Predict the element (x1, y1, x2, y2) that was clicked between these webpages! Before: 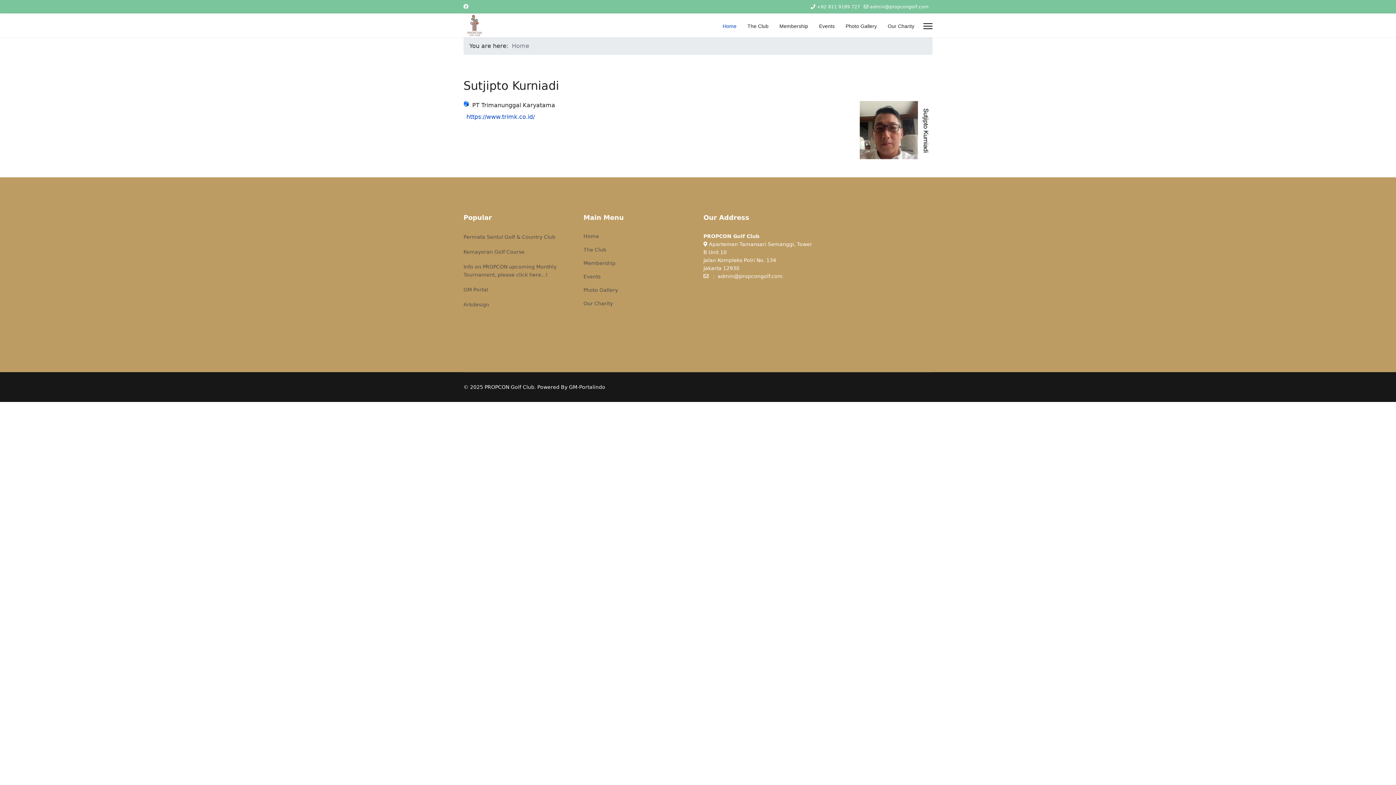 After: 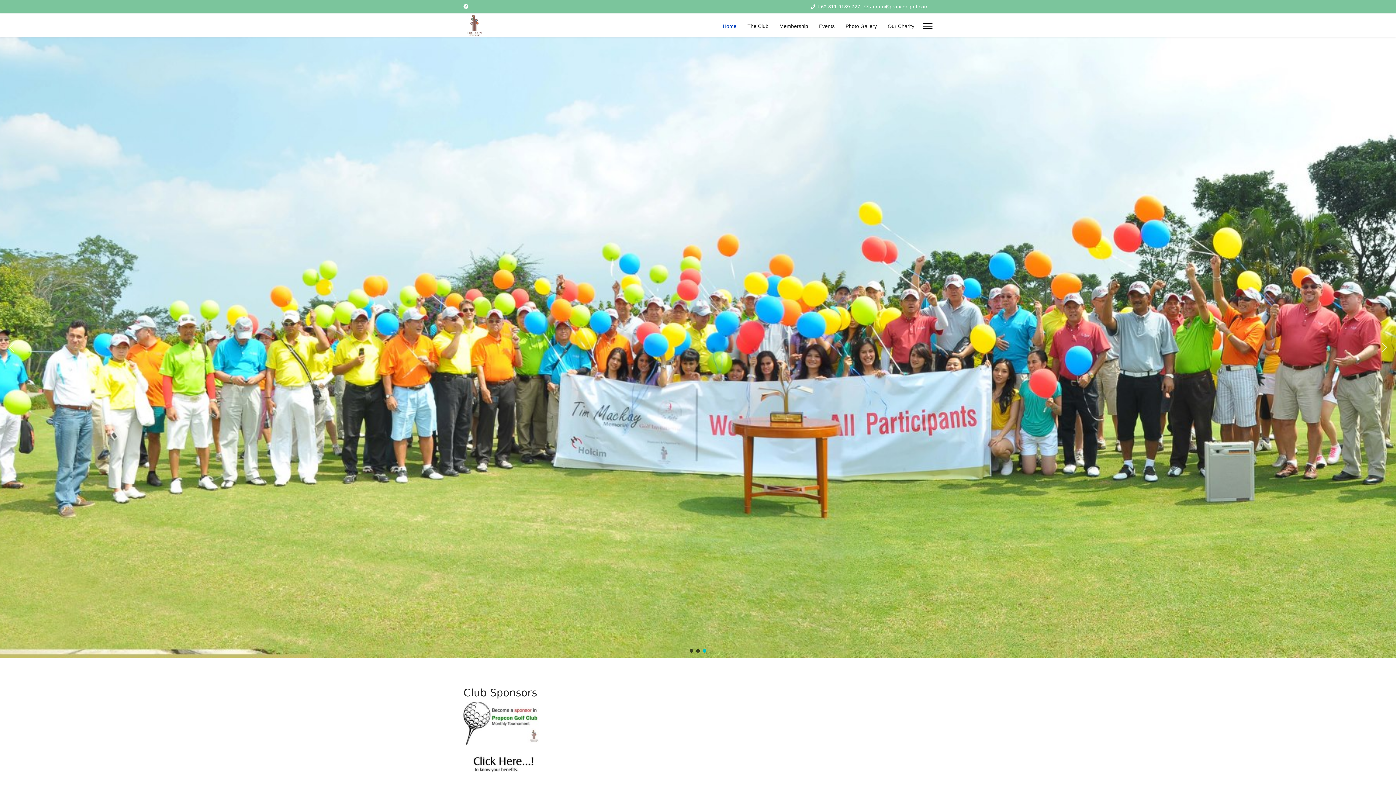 Action: label: Arkdesign bbox: (463, 300, 572, 308)